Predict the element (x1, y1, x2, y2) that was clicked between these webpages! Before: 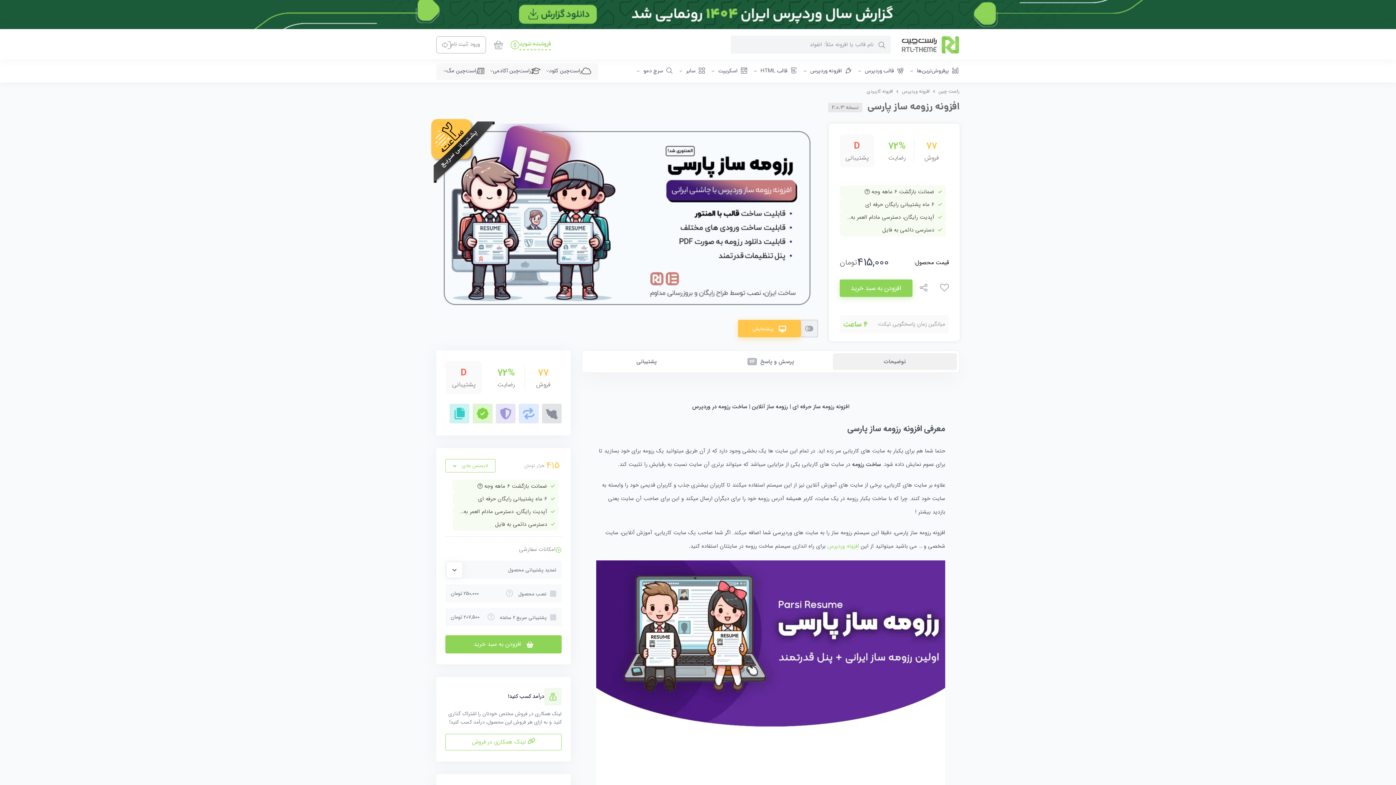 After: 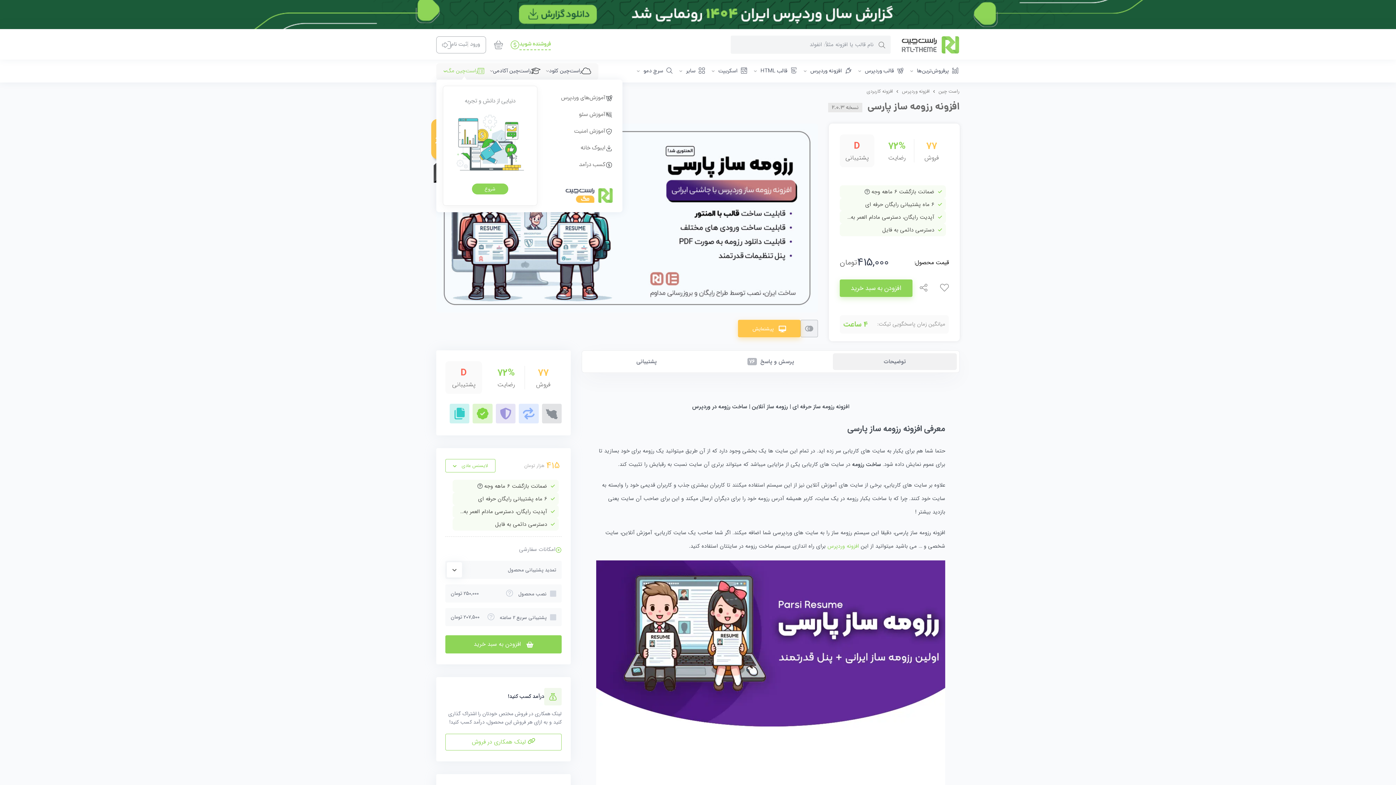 Action: label: راست‌چین مگ bbox: (446, 67, 477, 75)